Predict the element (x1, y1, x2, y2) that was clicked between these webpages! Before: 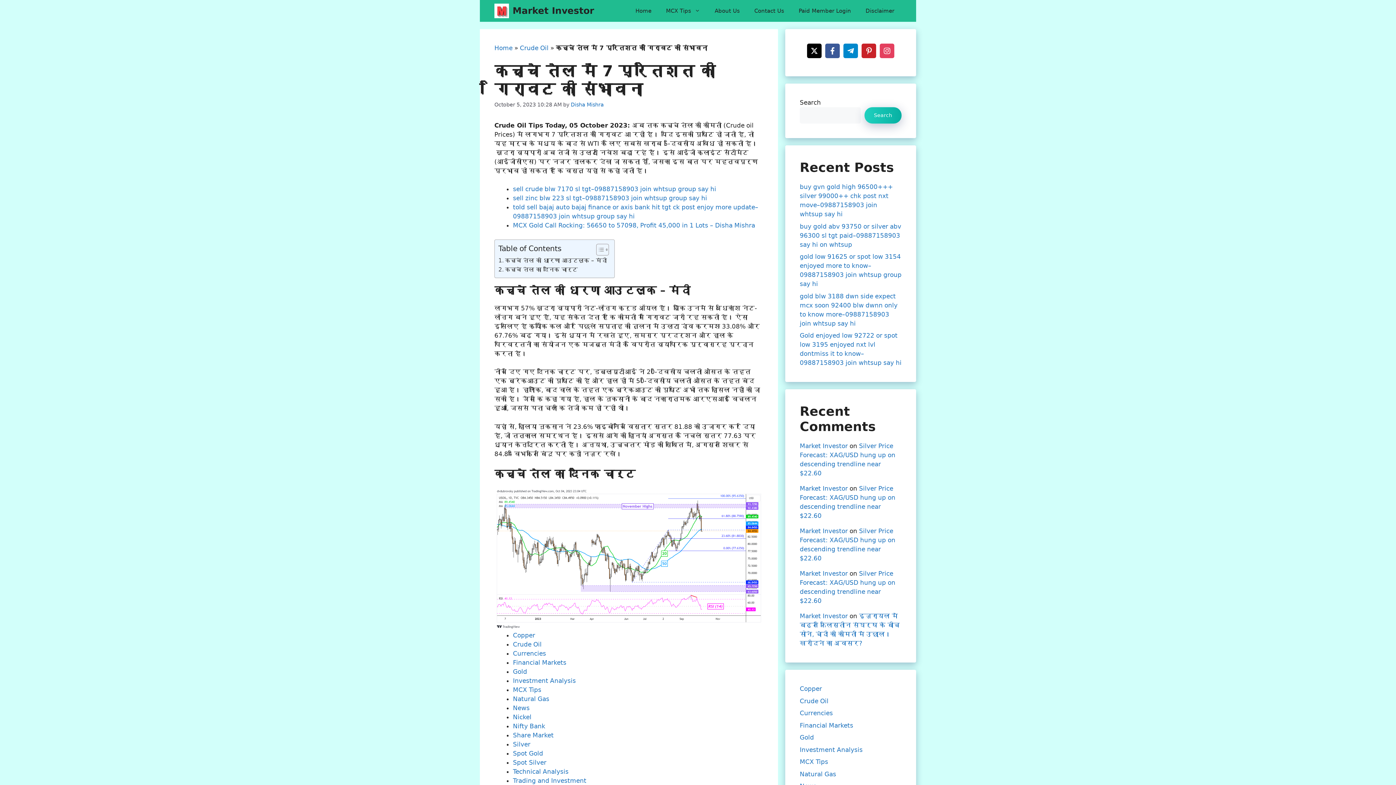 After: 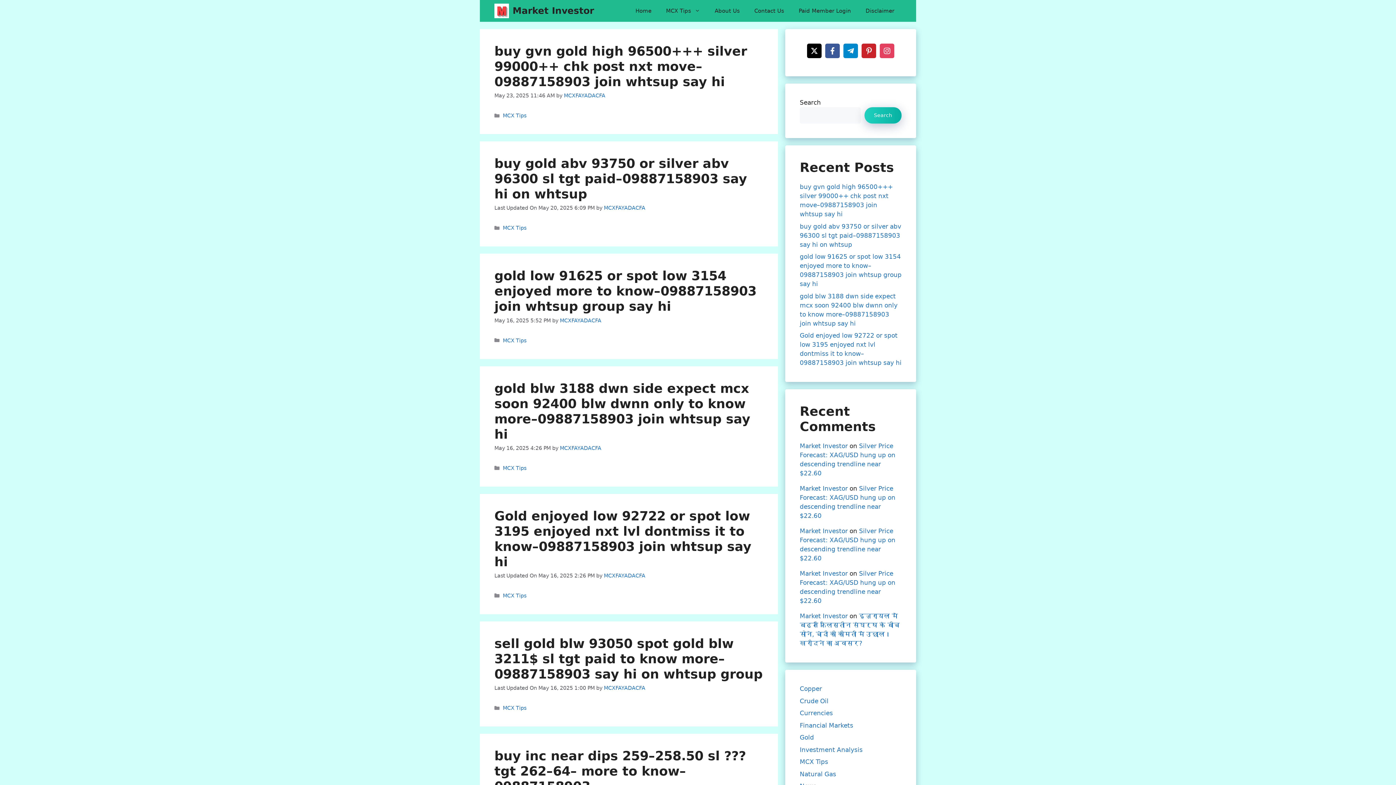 Action: bbox: (512, 0, 594, 21) label: Market Investor